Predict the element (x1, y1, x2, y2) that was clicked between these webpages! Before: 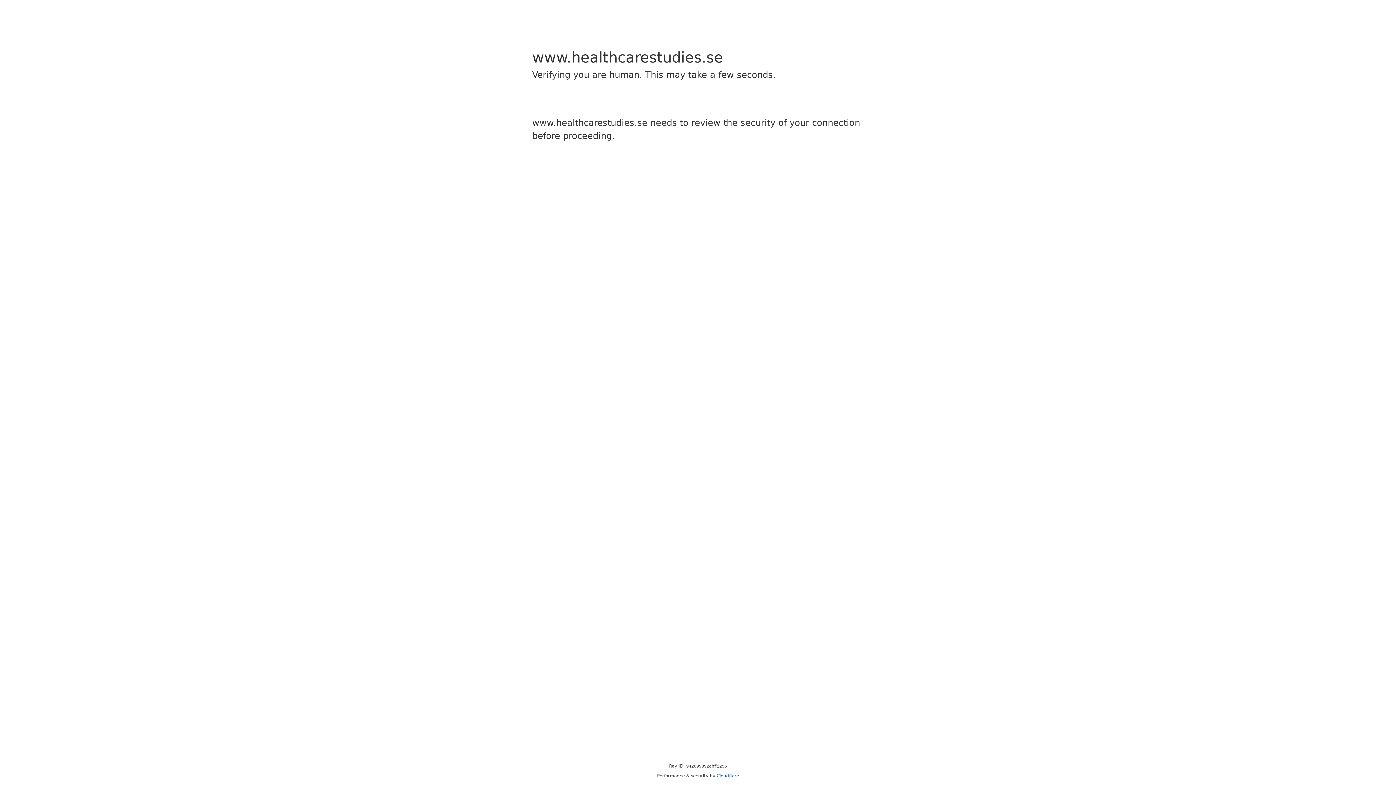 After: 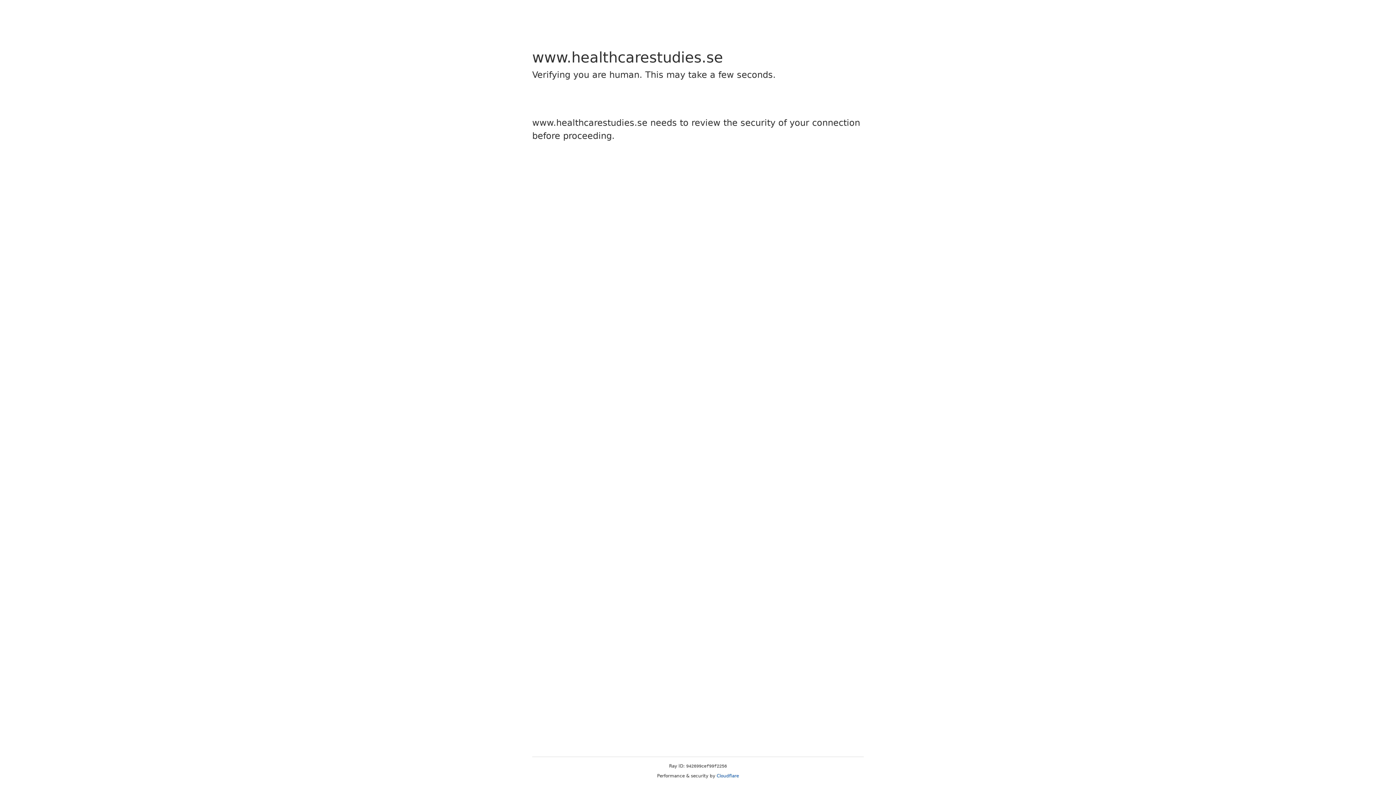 Action: label: Cloudflare bbox: (716, 773, 739, 778)